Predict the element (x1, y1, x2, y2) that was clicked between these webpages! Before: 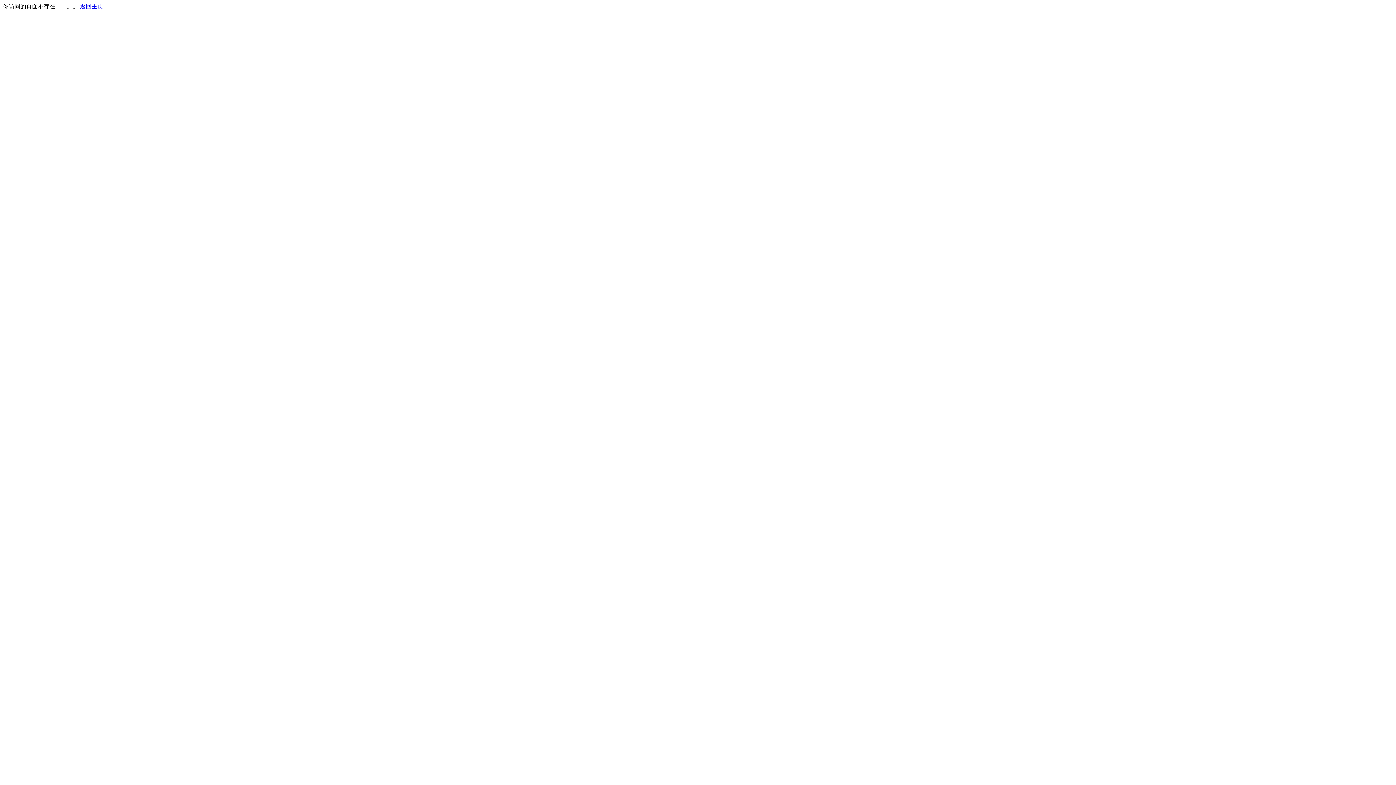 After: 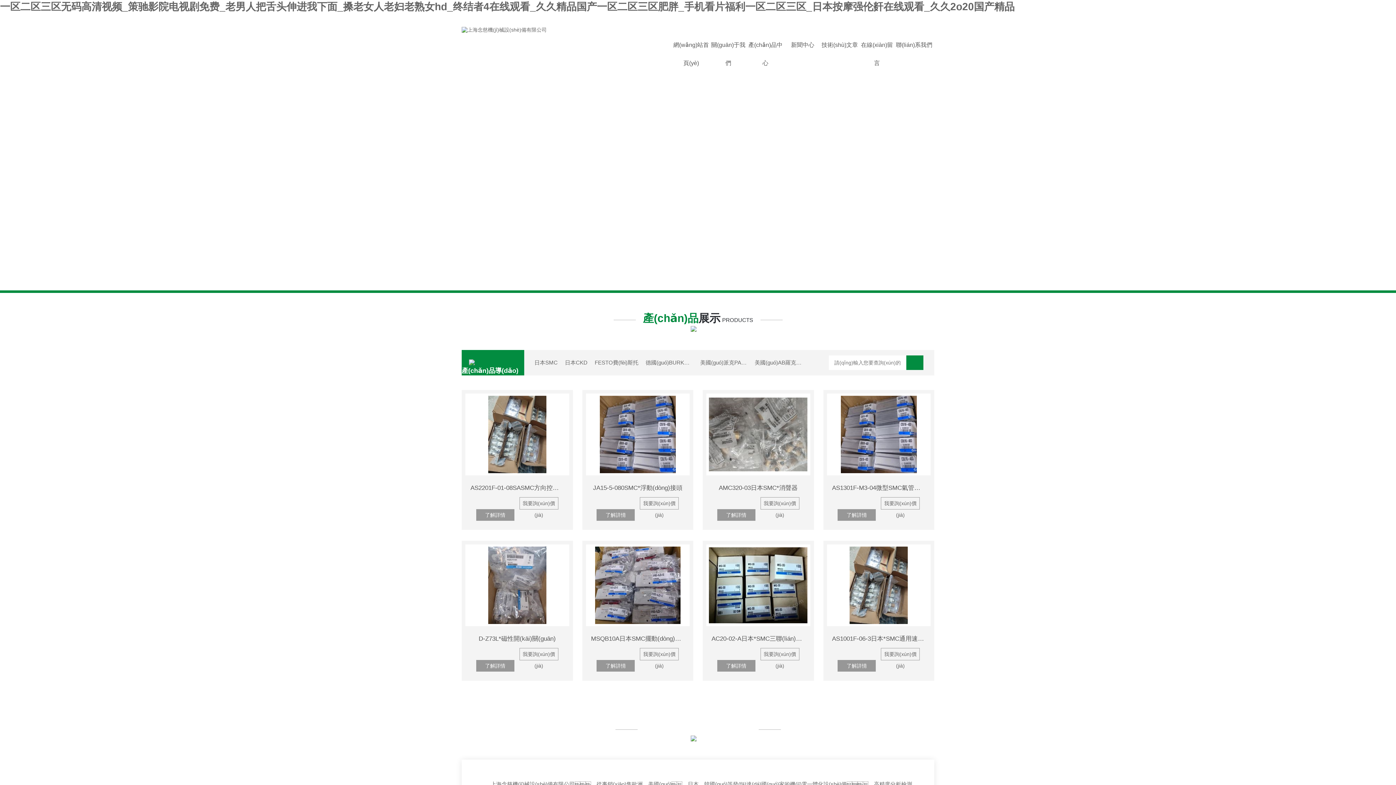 Action: bbox: (80, 3, 103, 9) label: 返回主页